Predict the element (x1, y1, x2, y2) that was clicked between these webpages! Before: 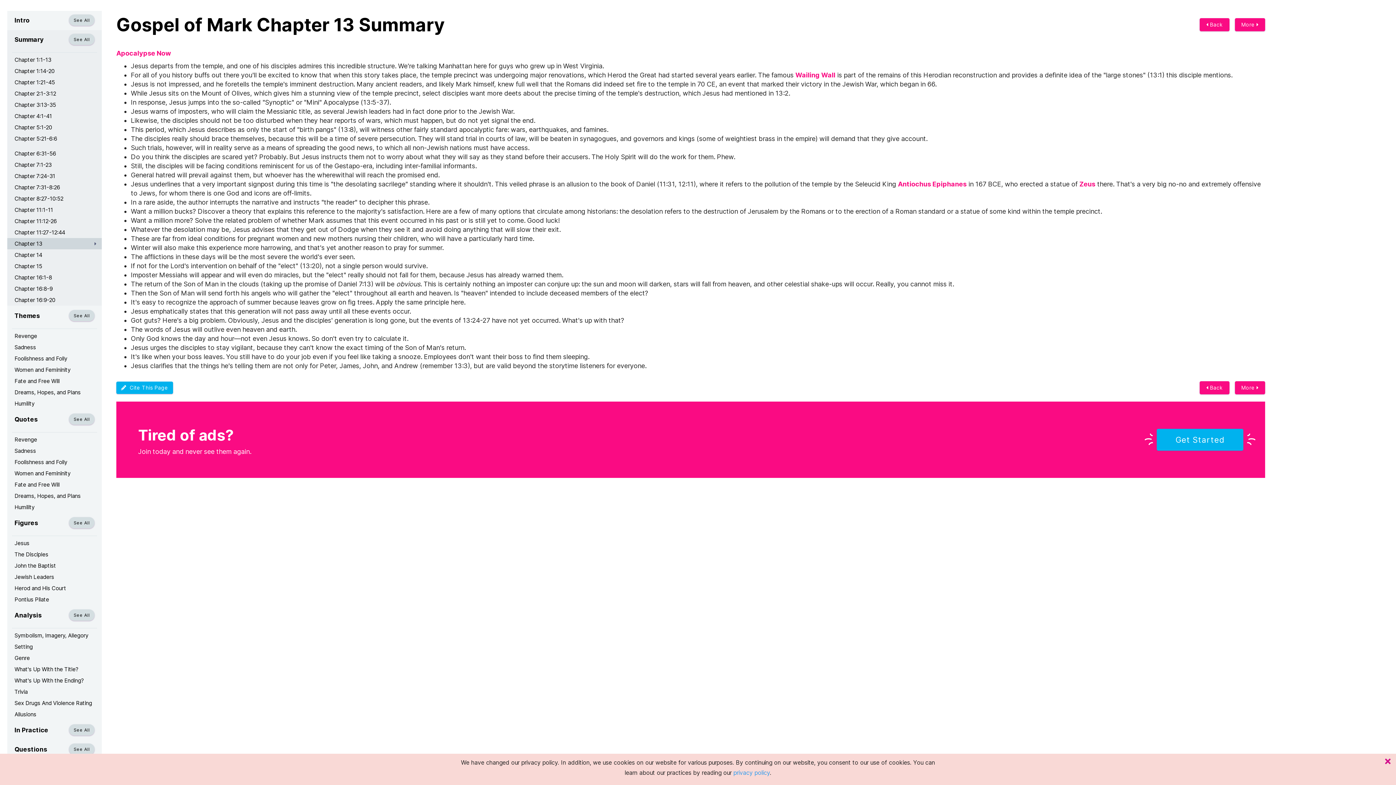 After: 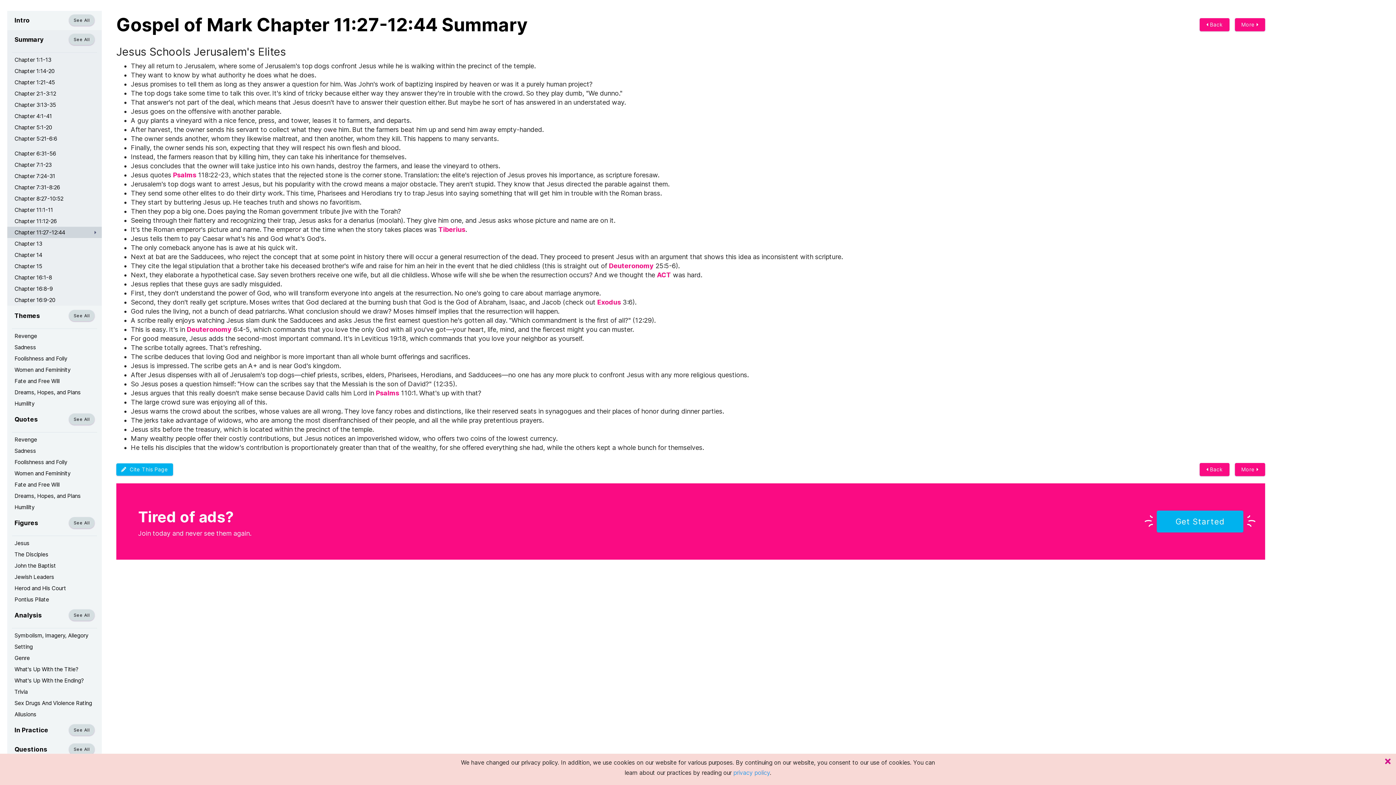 Action: label:  Back bbox: (1200, 18, 1229, 31)